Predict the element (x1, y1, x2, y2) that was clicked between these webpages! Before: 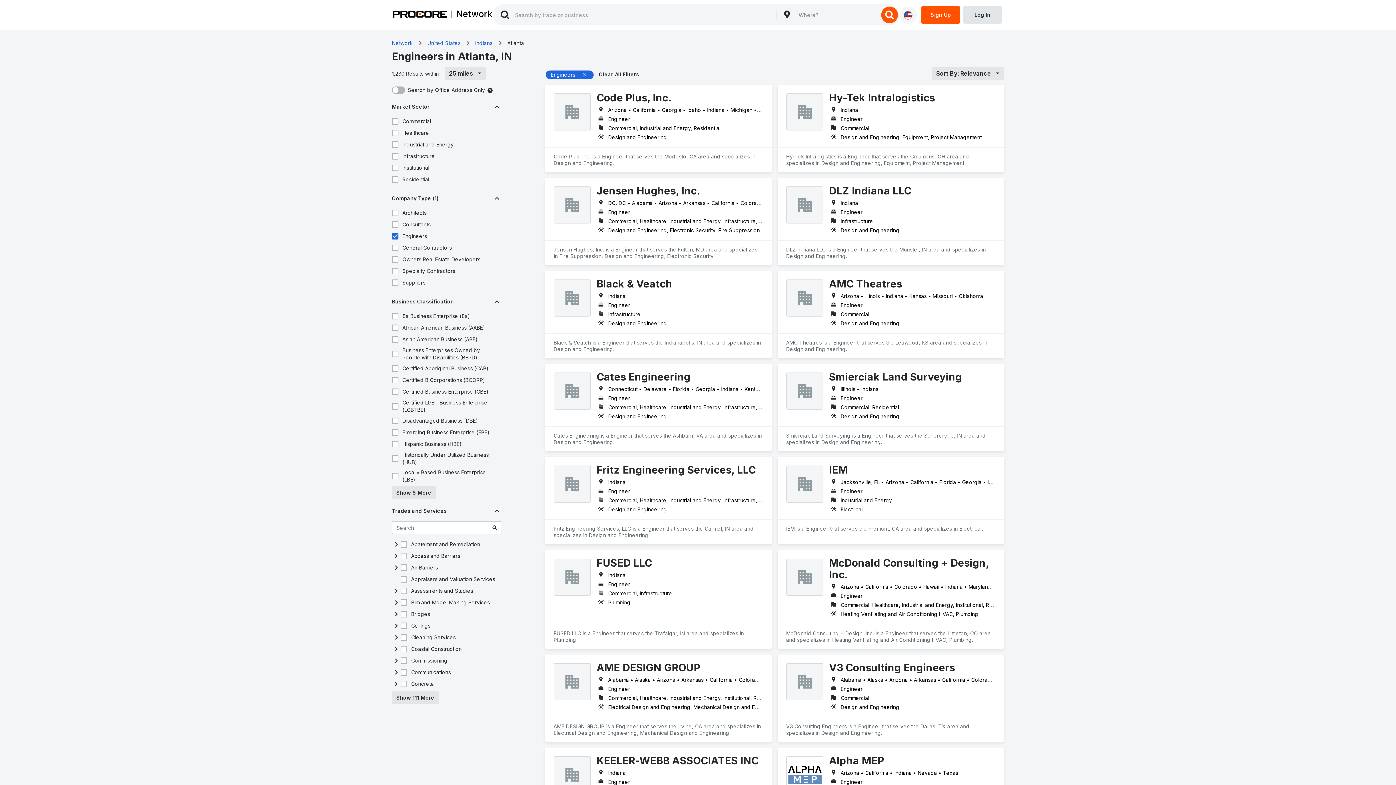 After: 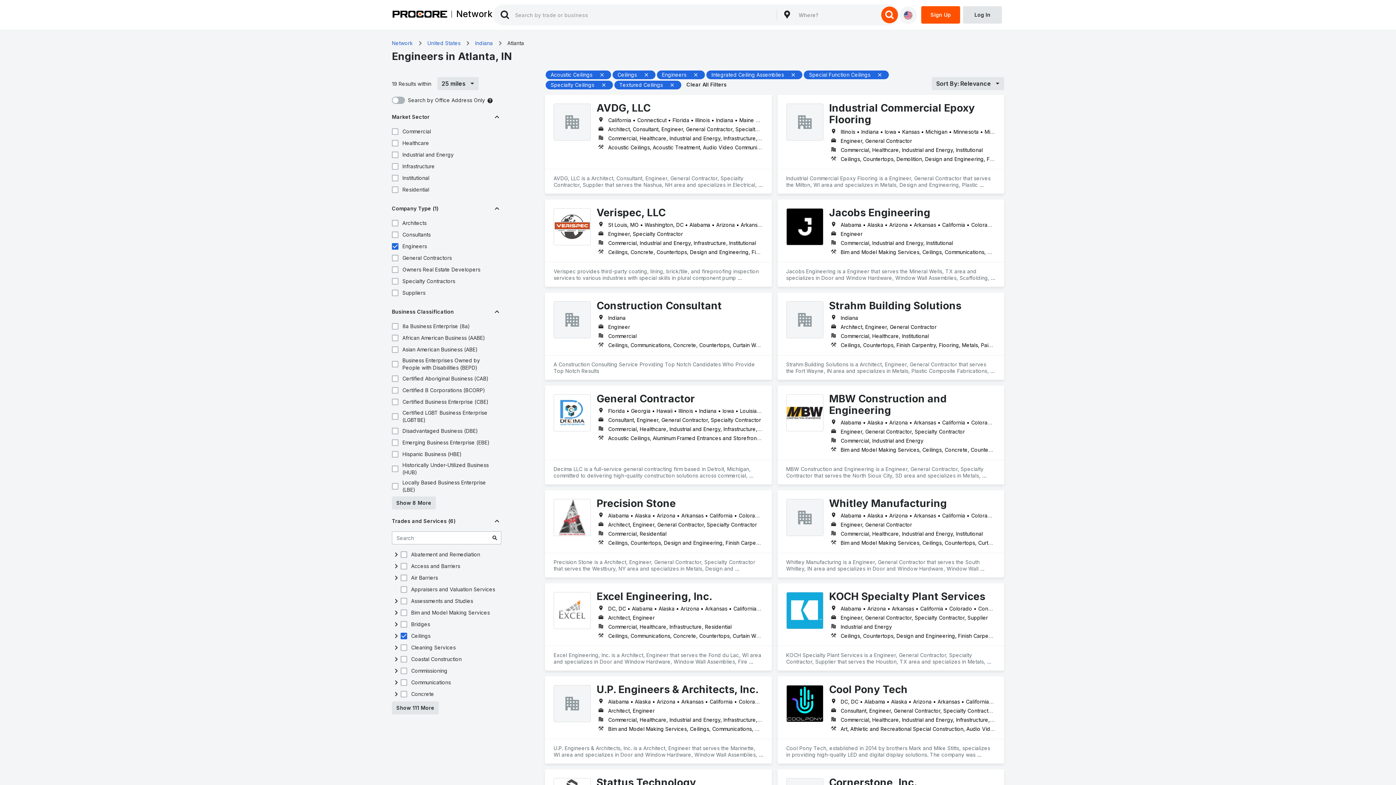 Action: bbox: (399, 621, 408, 630)